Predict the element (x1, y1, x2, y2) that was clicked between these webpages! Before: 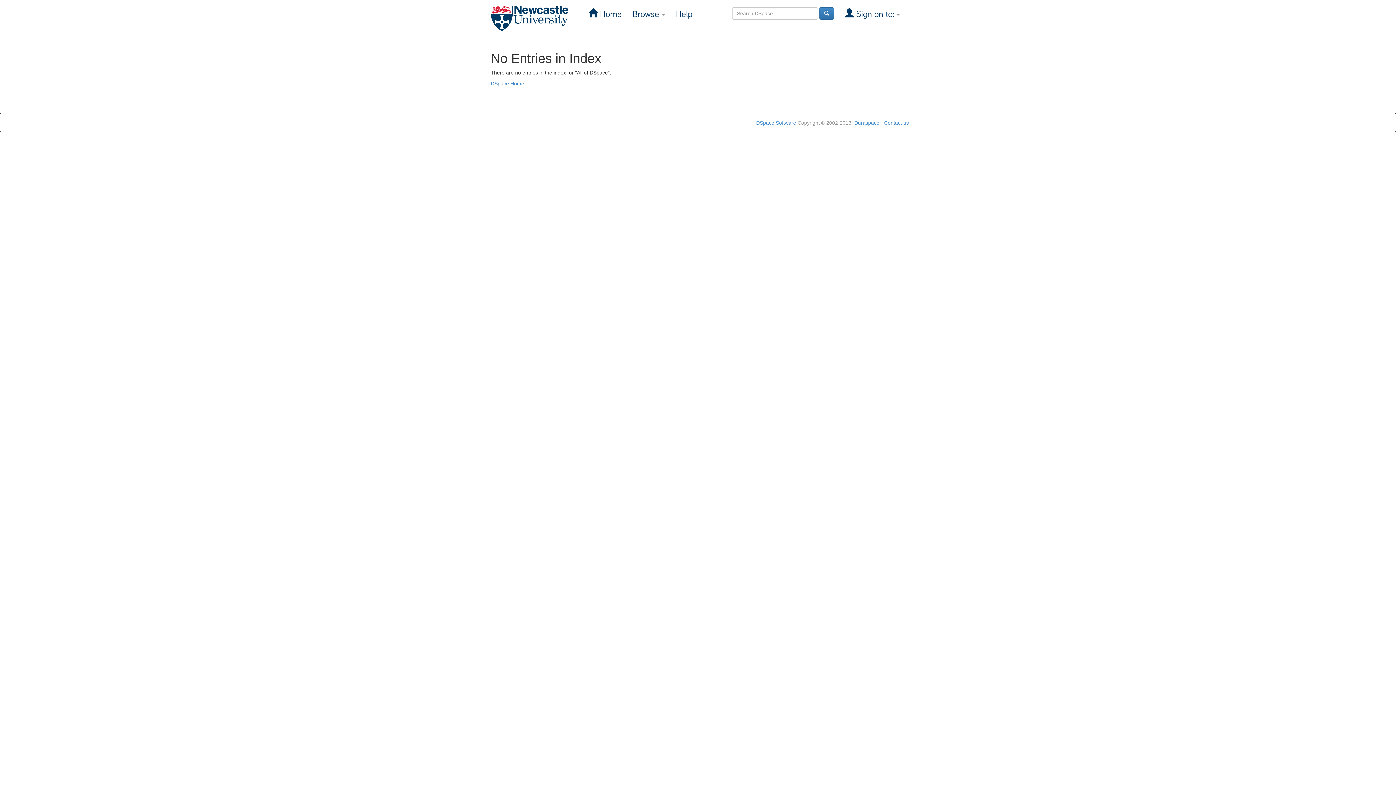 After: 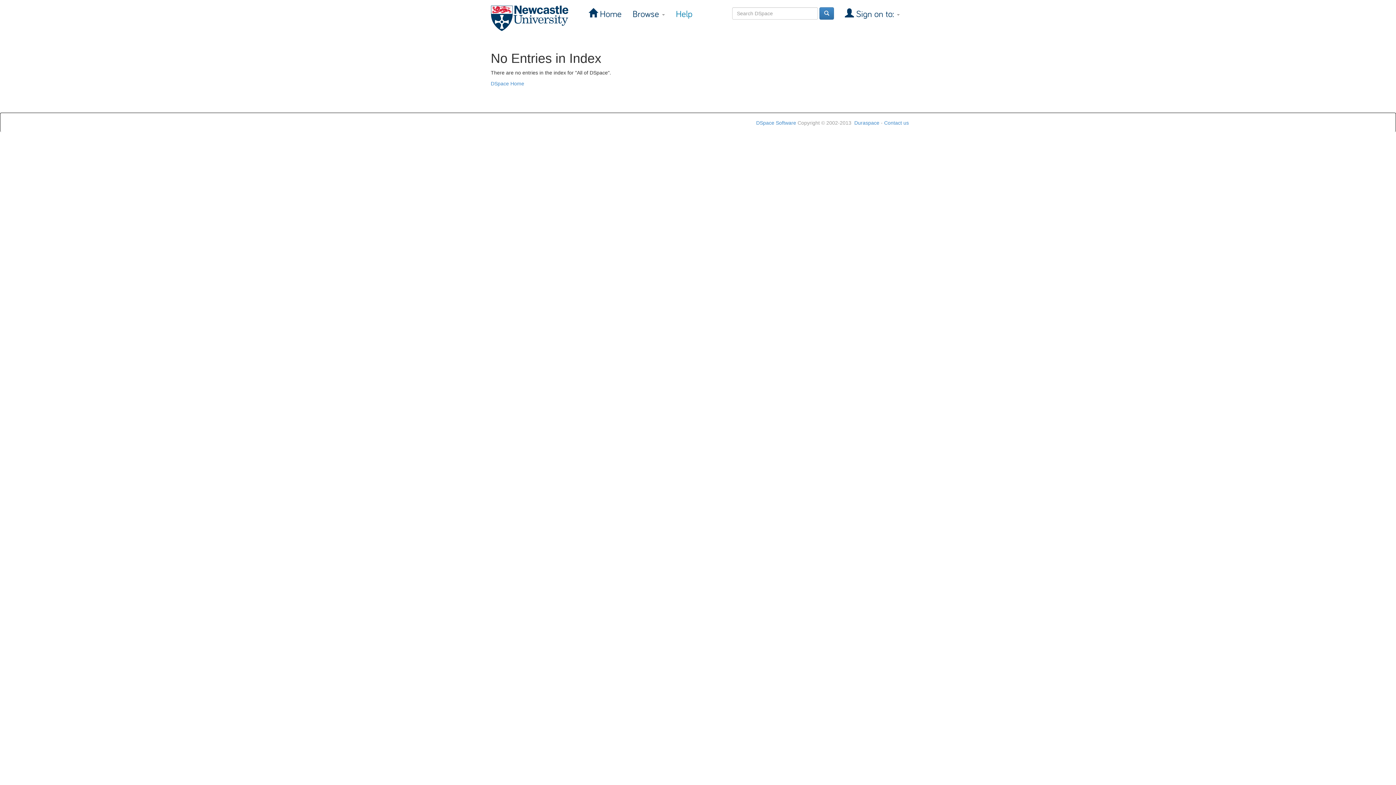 Action: bbox: (670, 5, 698, 23) label: Help